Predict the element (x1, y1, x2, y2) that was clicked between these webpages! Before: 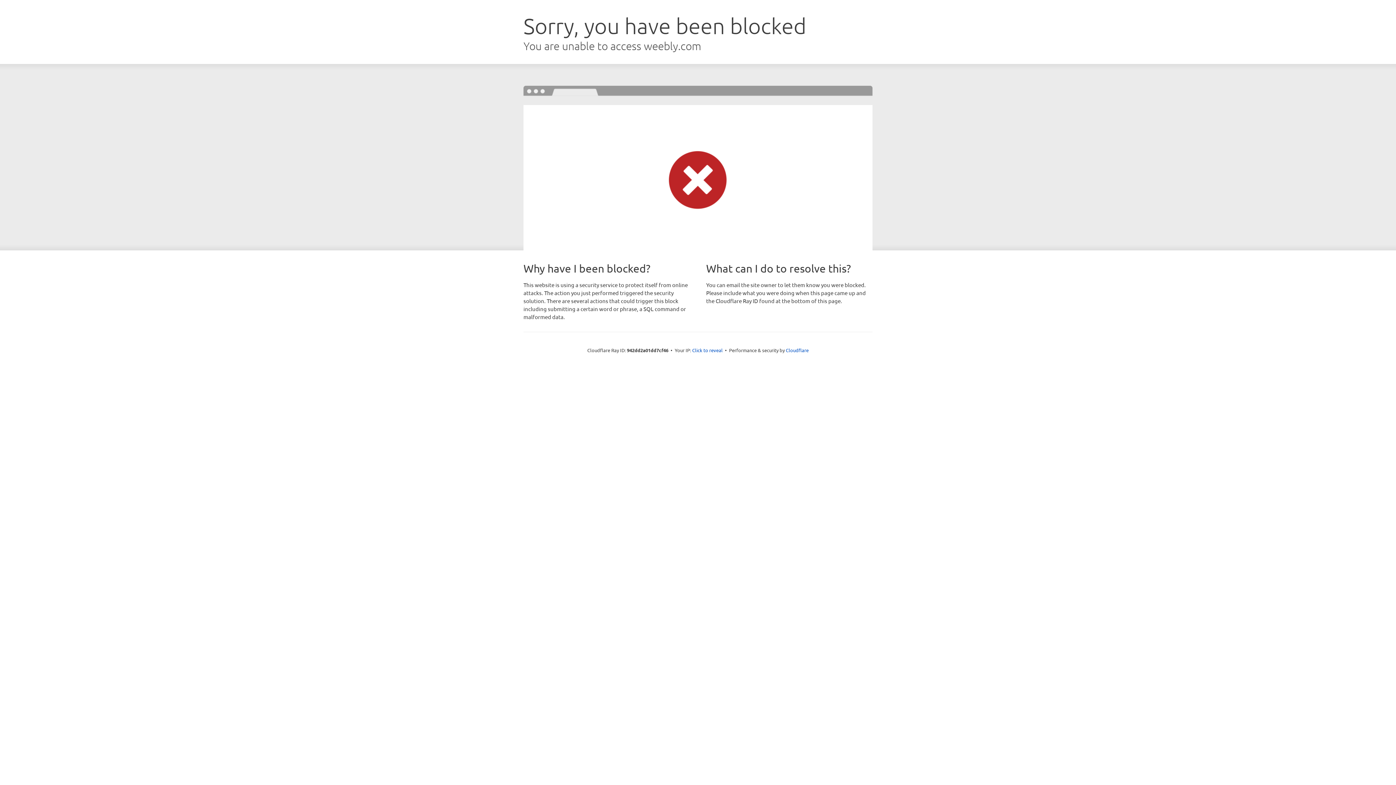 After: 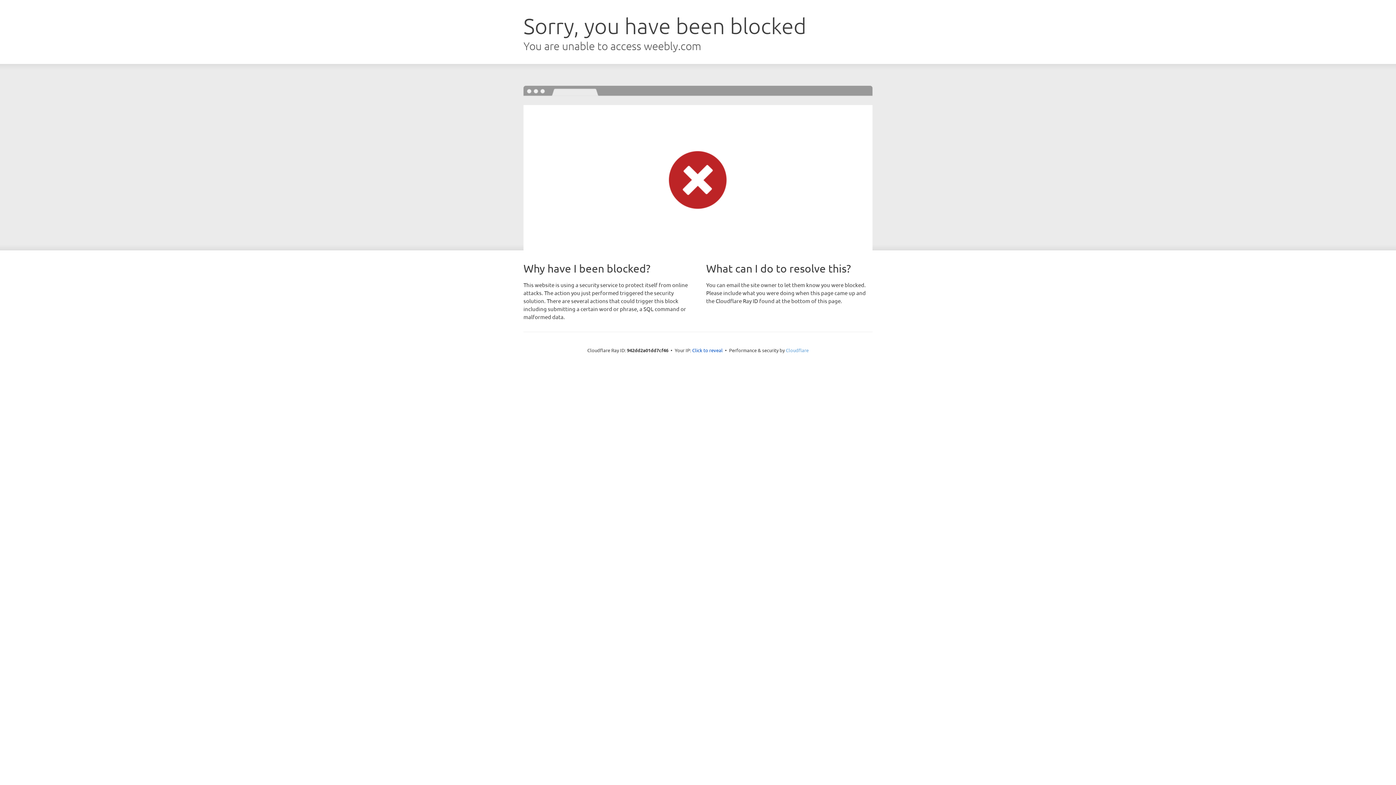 Action: label: Cloudflare bbox: (786, 347, 808, 353)